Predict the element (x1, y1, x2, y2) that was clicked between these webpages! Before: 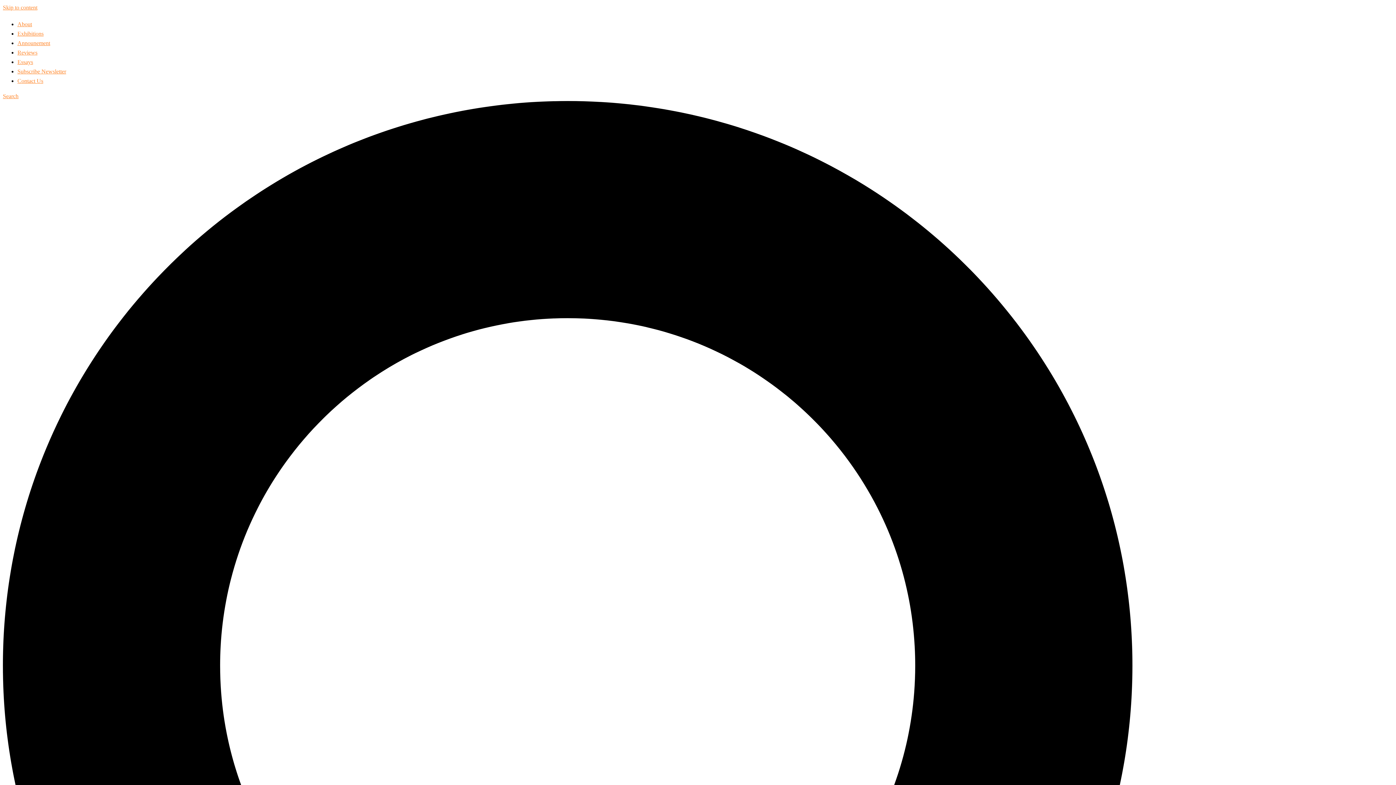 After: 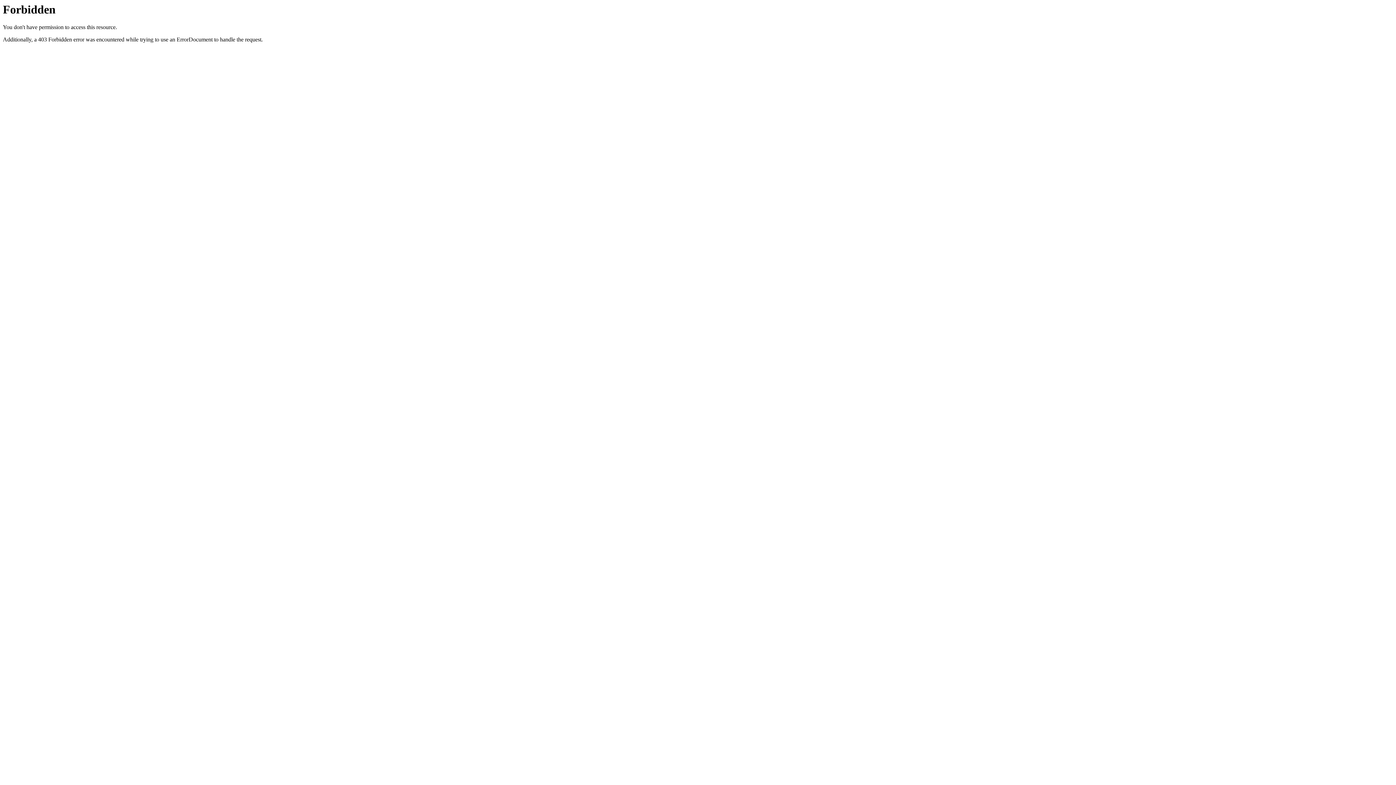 Action: label: Announement bbox: (17, 40, 50, 46)